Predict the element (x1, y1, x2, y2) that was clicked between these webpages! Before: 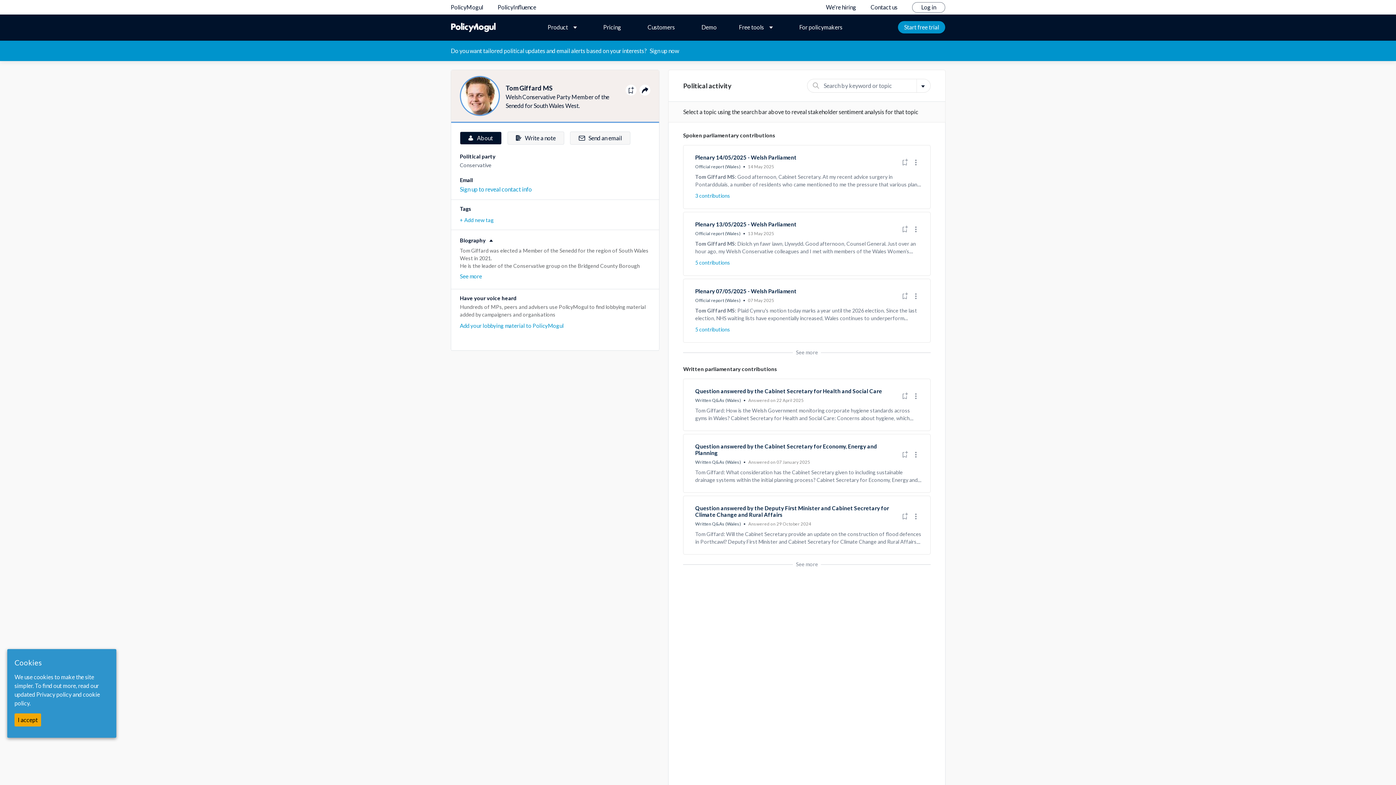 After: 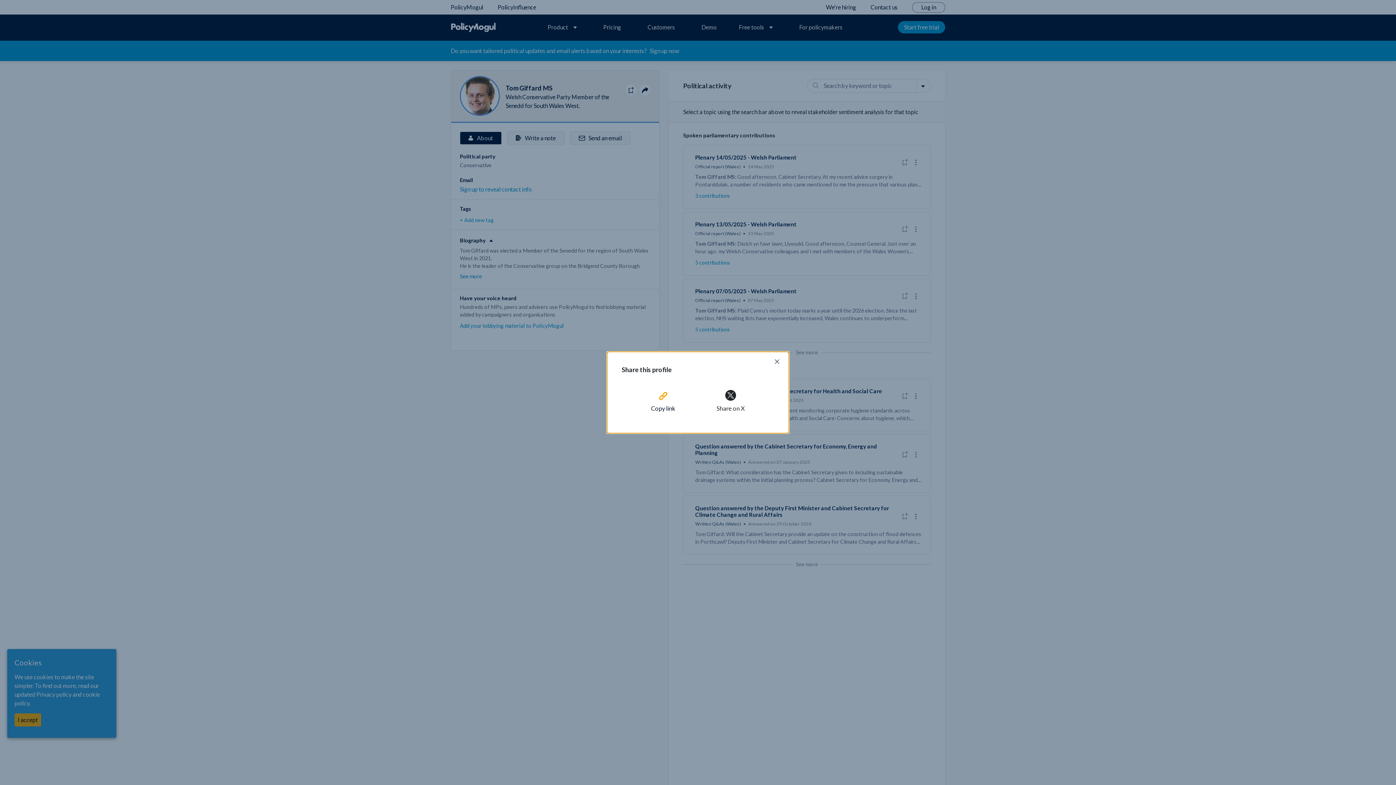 Action: bbox: (639, 84, 650, 95)